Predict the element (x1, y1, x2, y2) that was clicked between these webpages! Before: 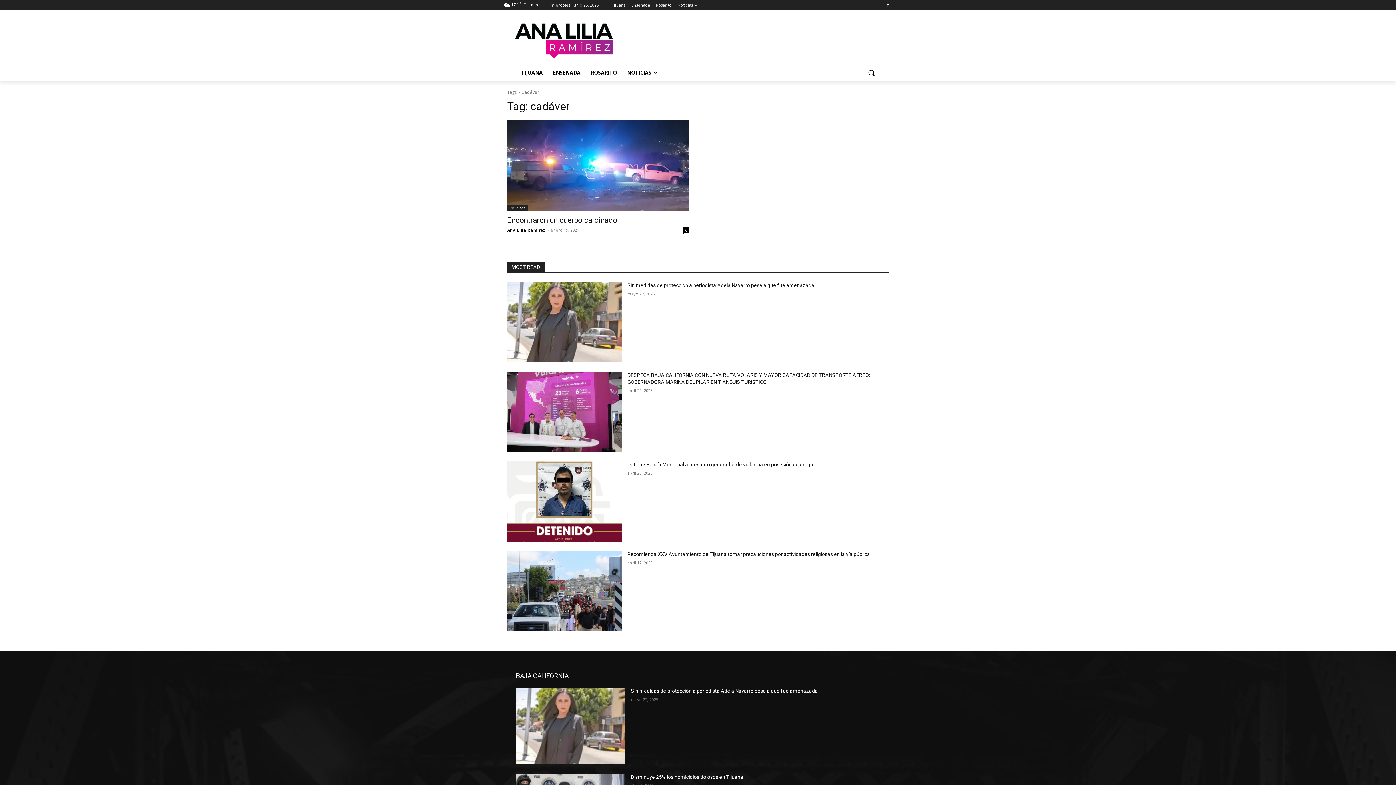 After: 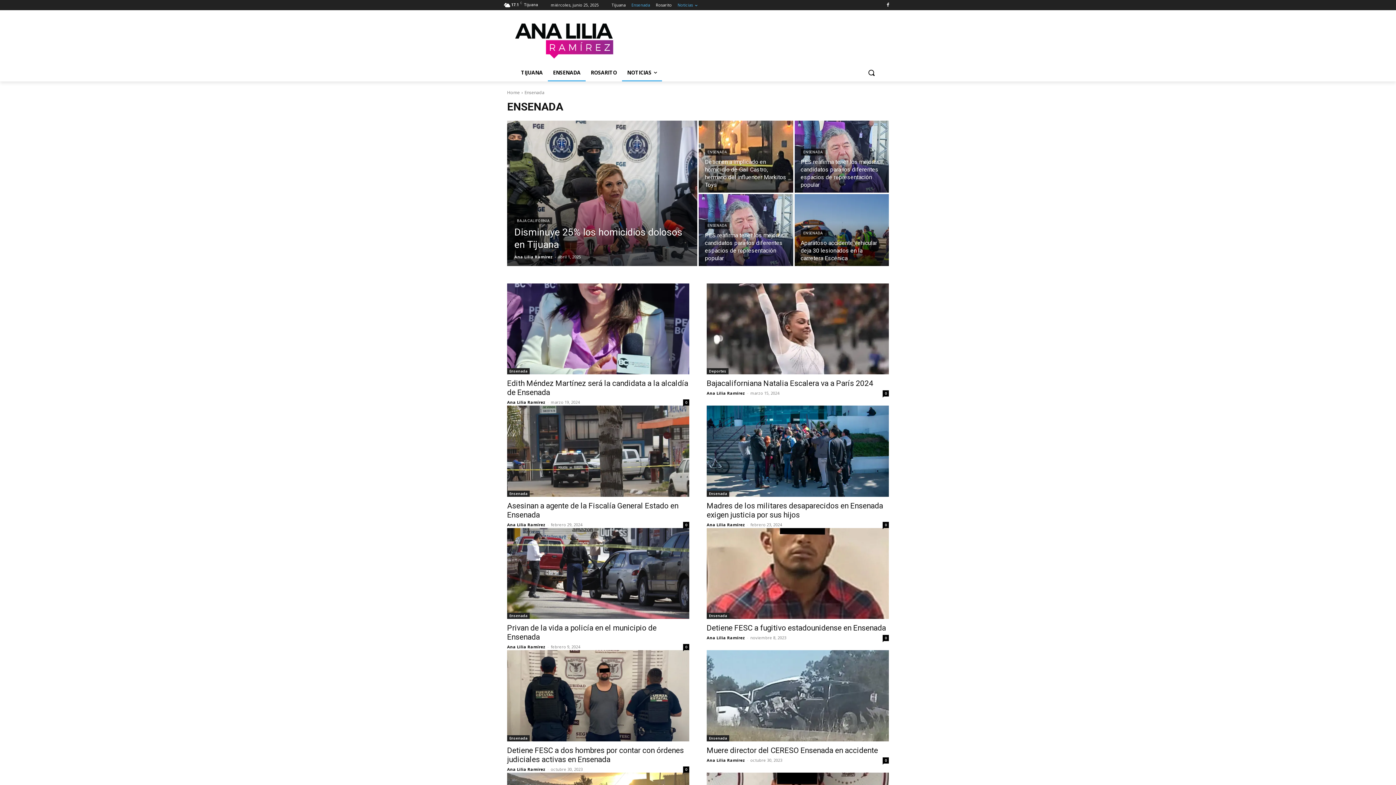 Action: bbox: (631, 0, 650, 10) label: Ensenada